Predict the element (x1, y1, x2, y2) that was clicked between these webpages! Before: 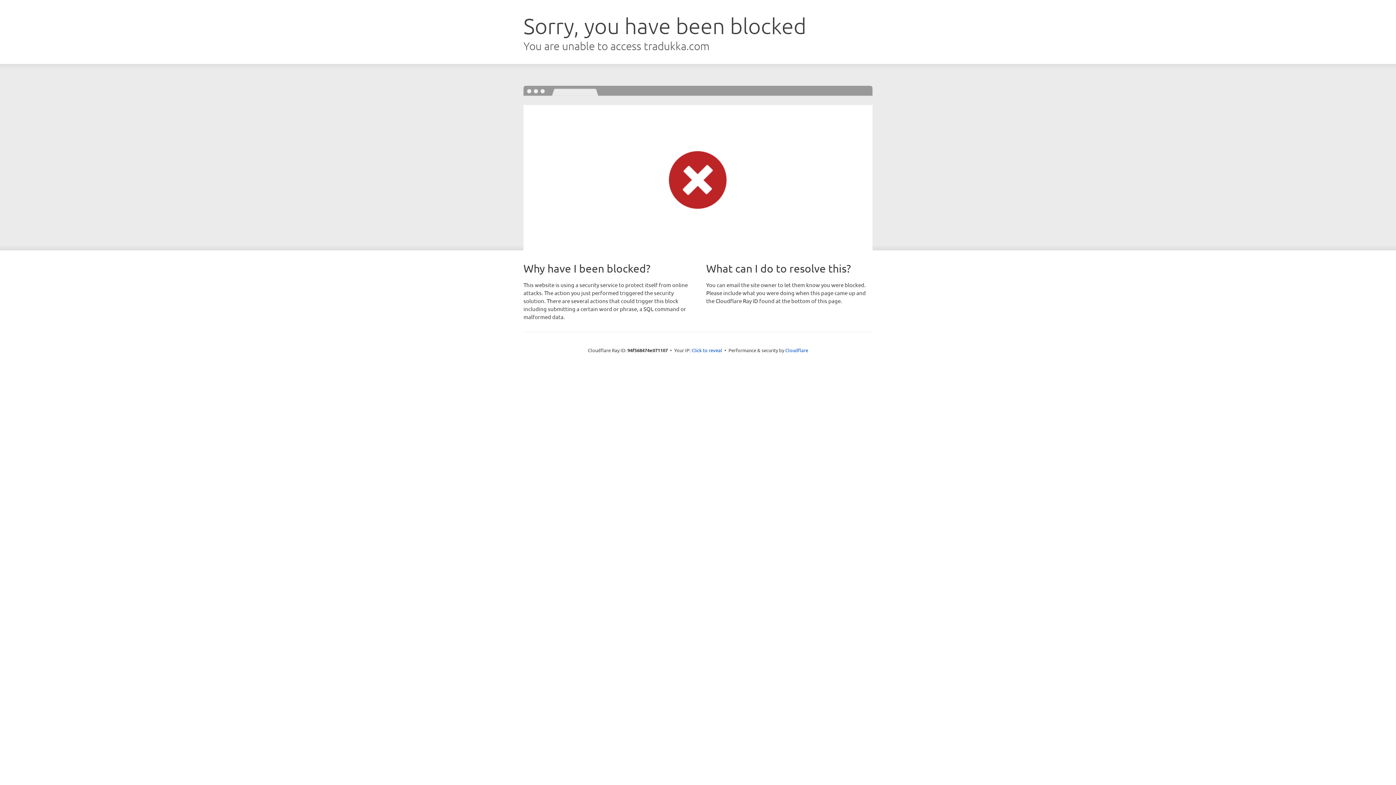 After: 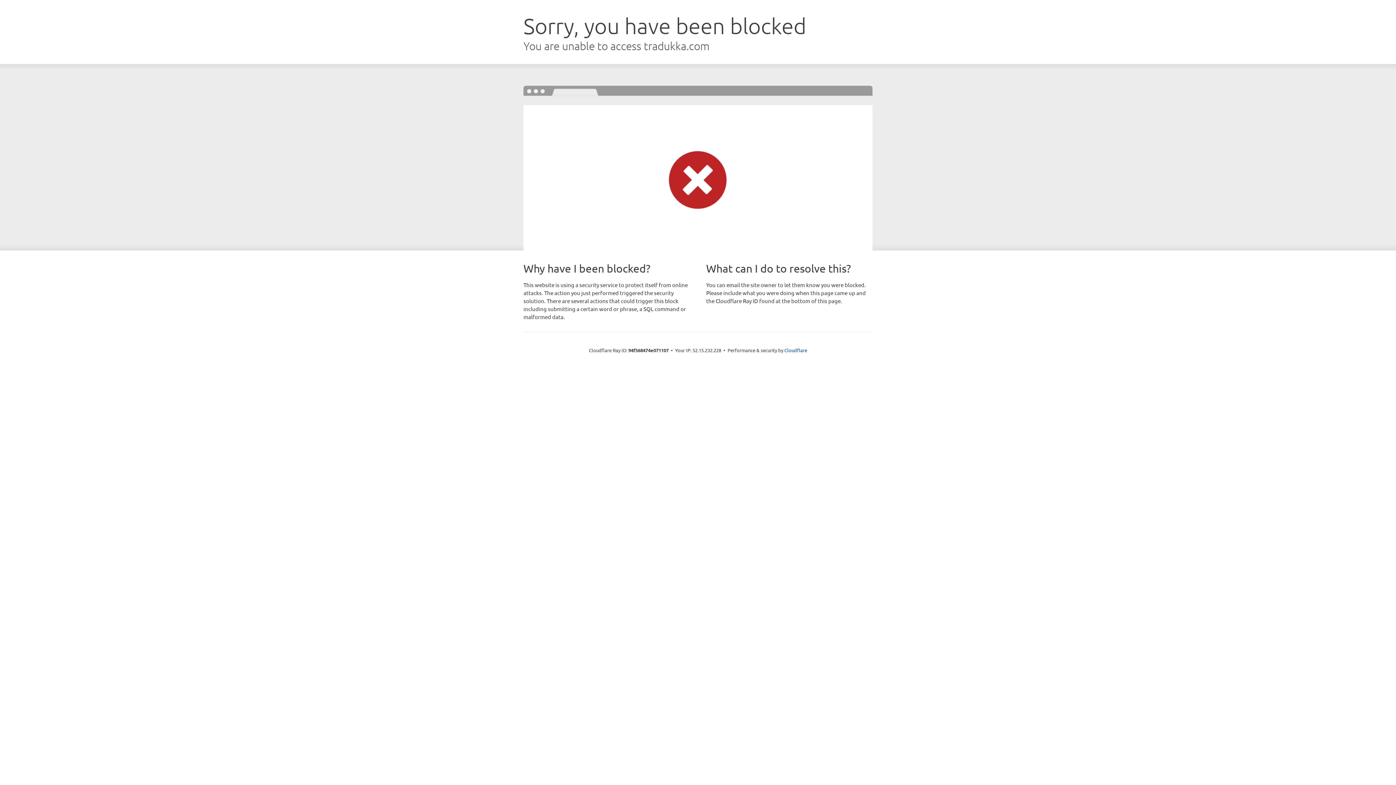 Action: label: Click to reveal bbox: (691, 346, 722, 353)